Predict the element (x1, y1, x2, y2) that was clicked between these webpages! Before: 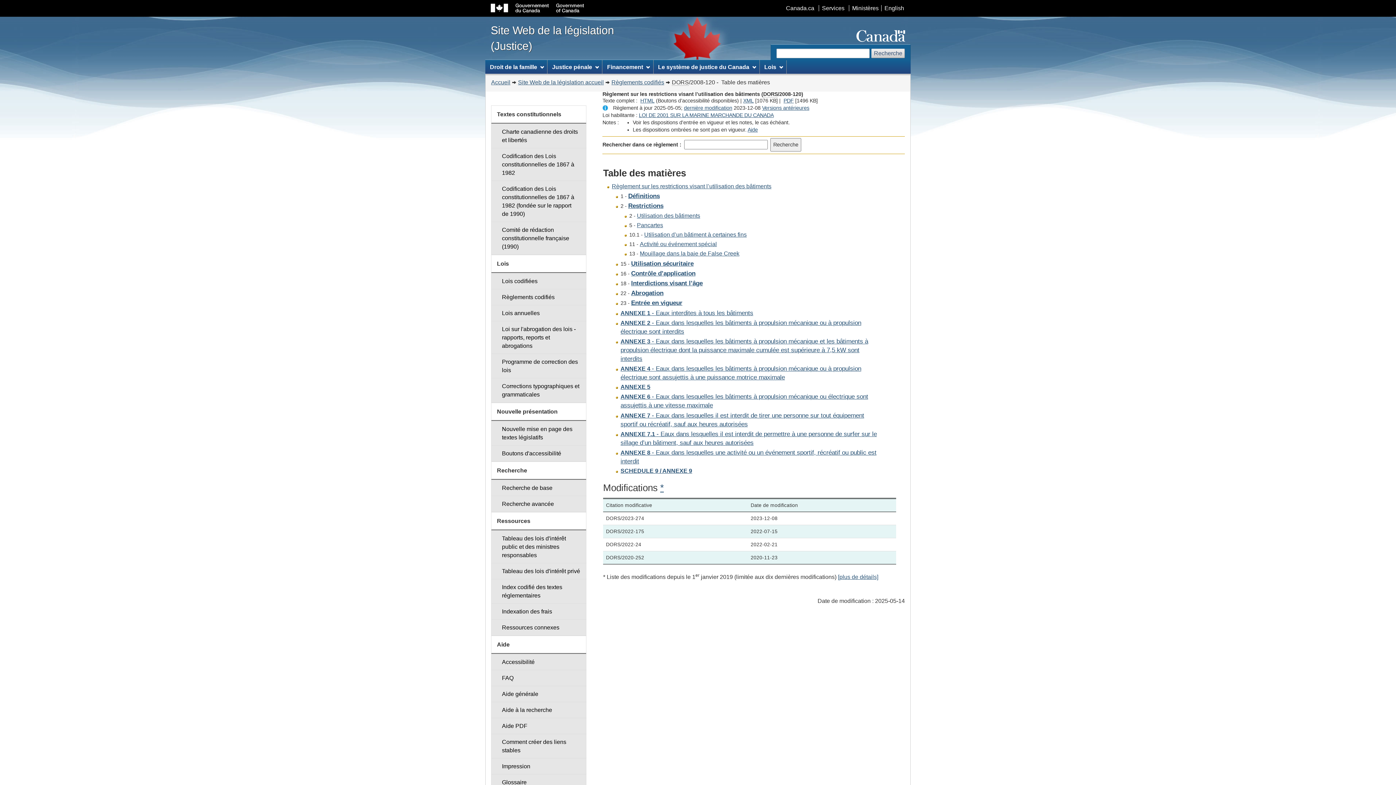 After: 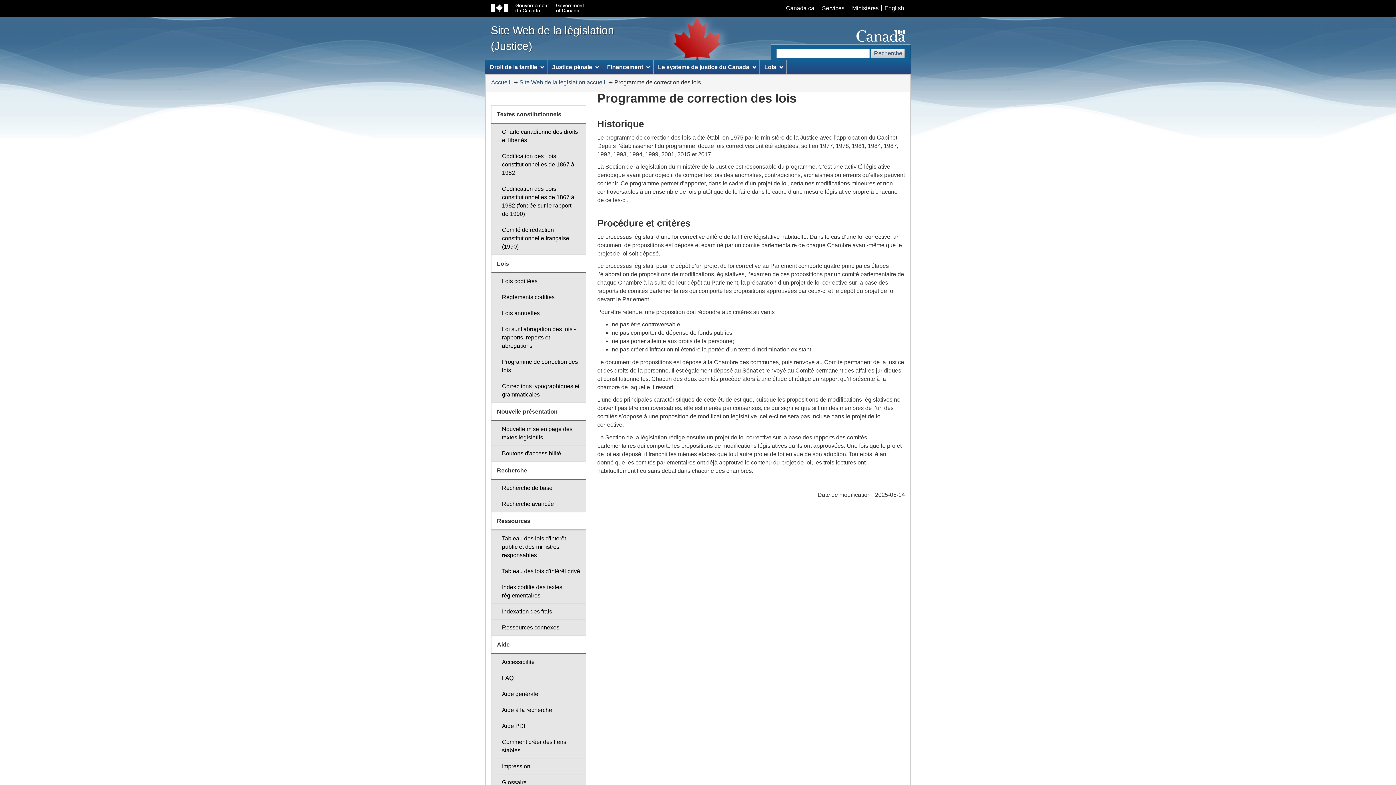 Action: label: Programme de correction des lois bbox: (491, 353, 586, 378)